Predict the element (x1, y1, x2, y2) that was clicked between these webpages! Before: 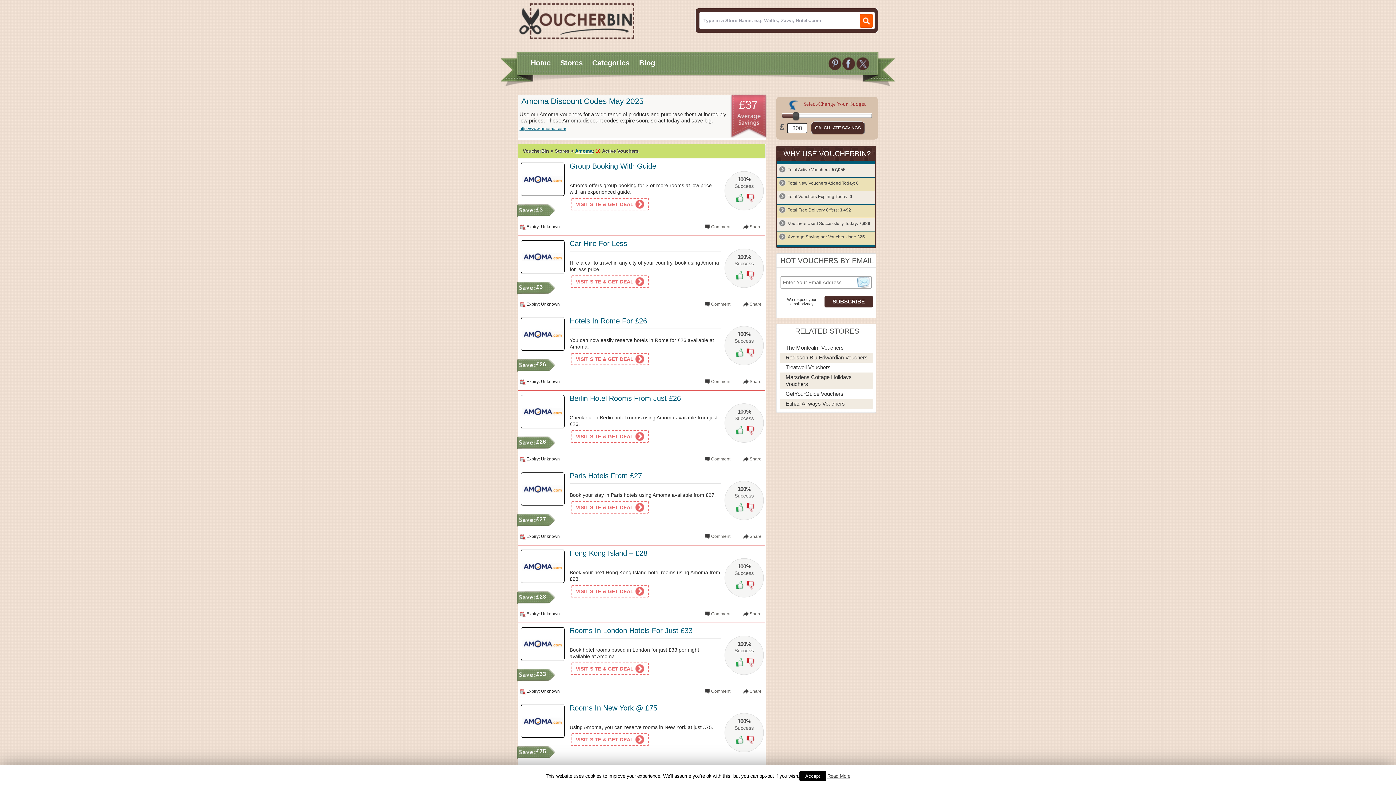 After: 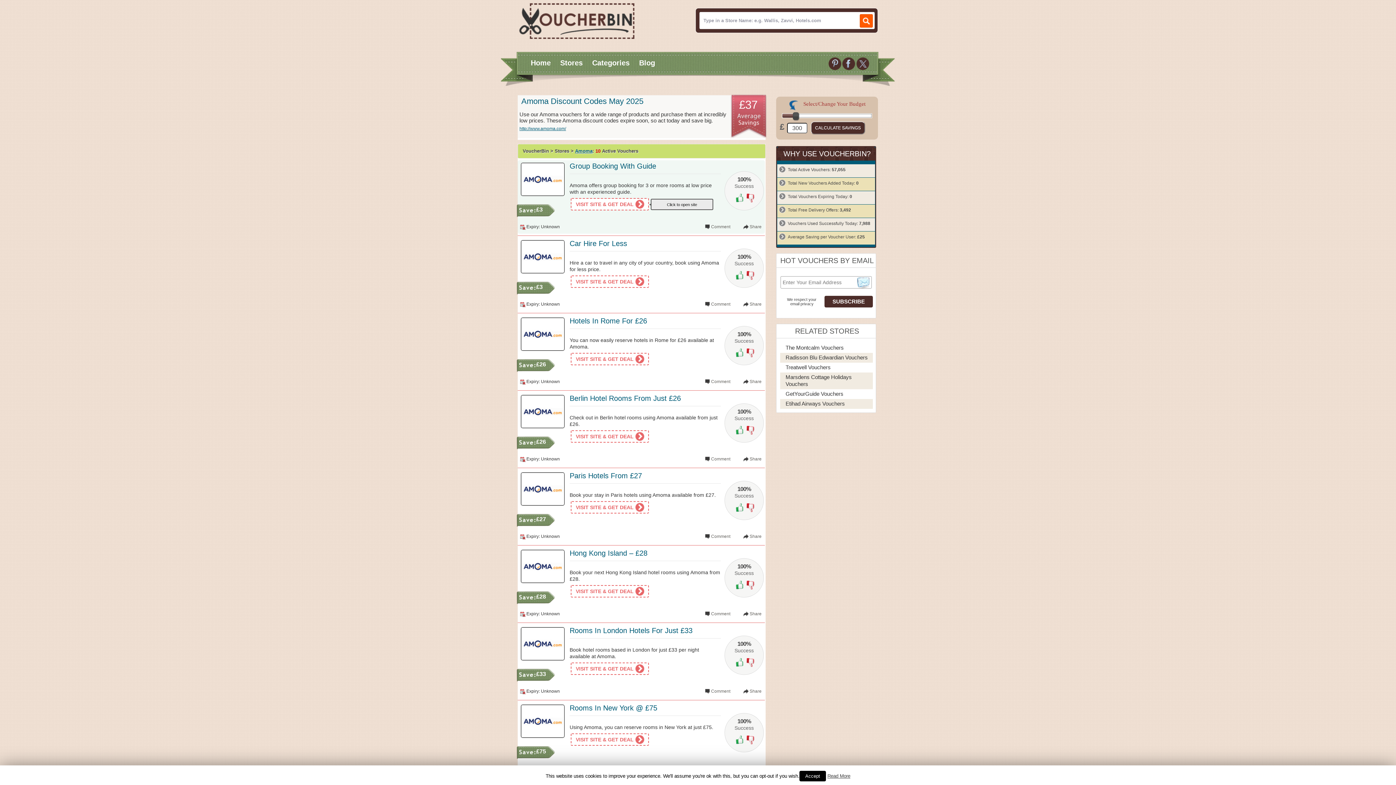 Action: bbox: (571, 198, 648, 209) label: VISIT SITE & GET DEAL